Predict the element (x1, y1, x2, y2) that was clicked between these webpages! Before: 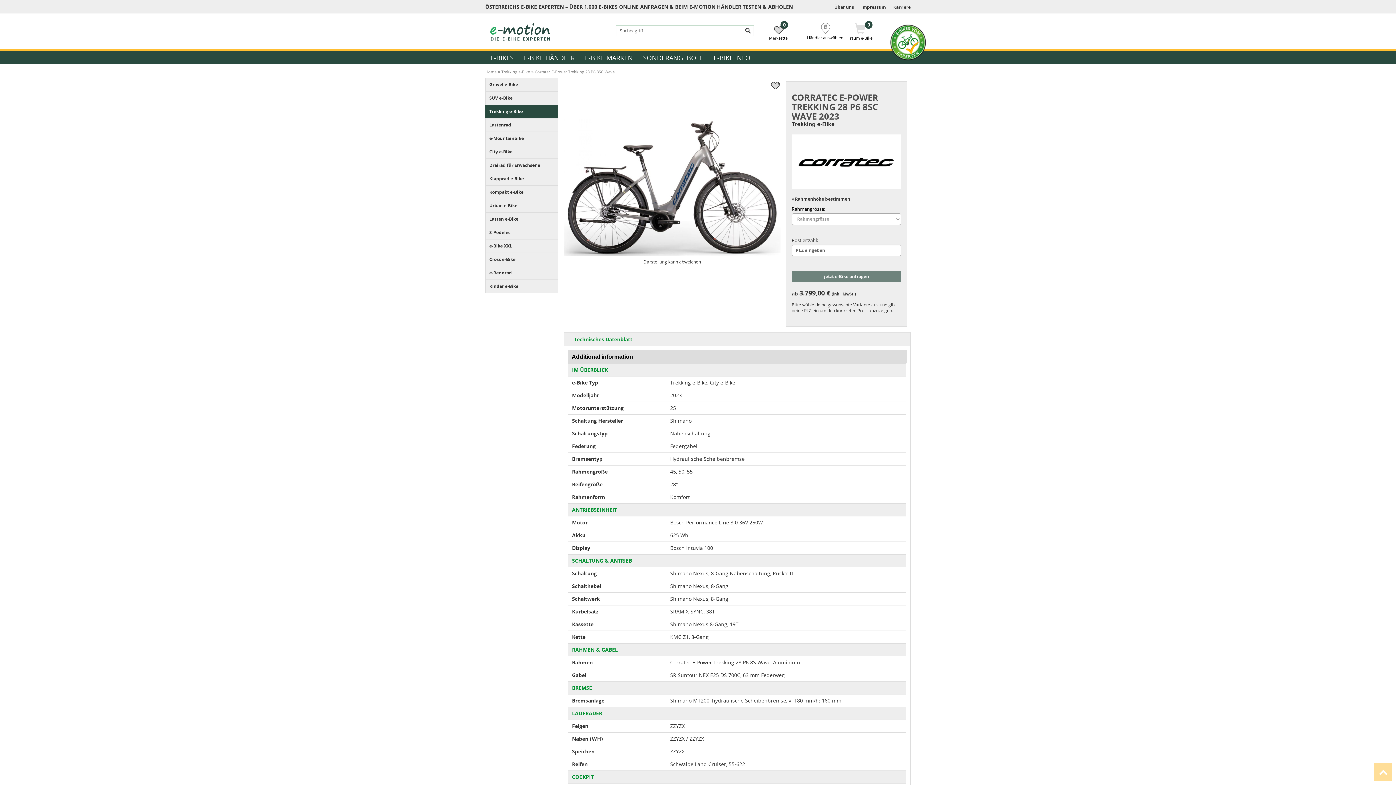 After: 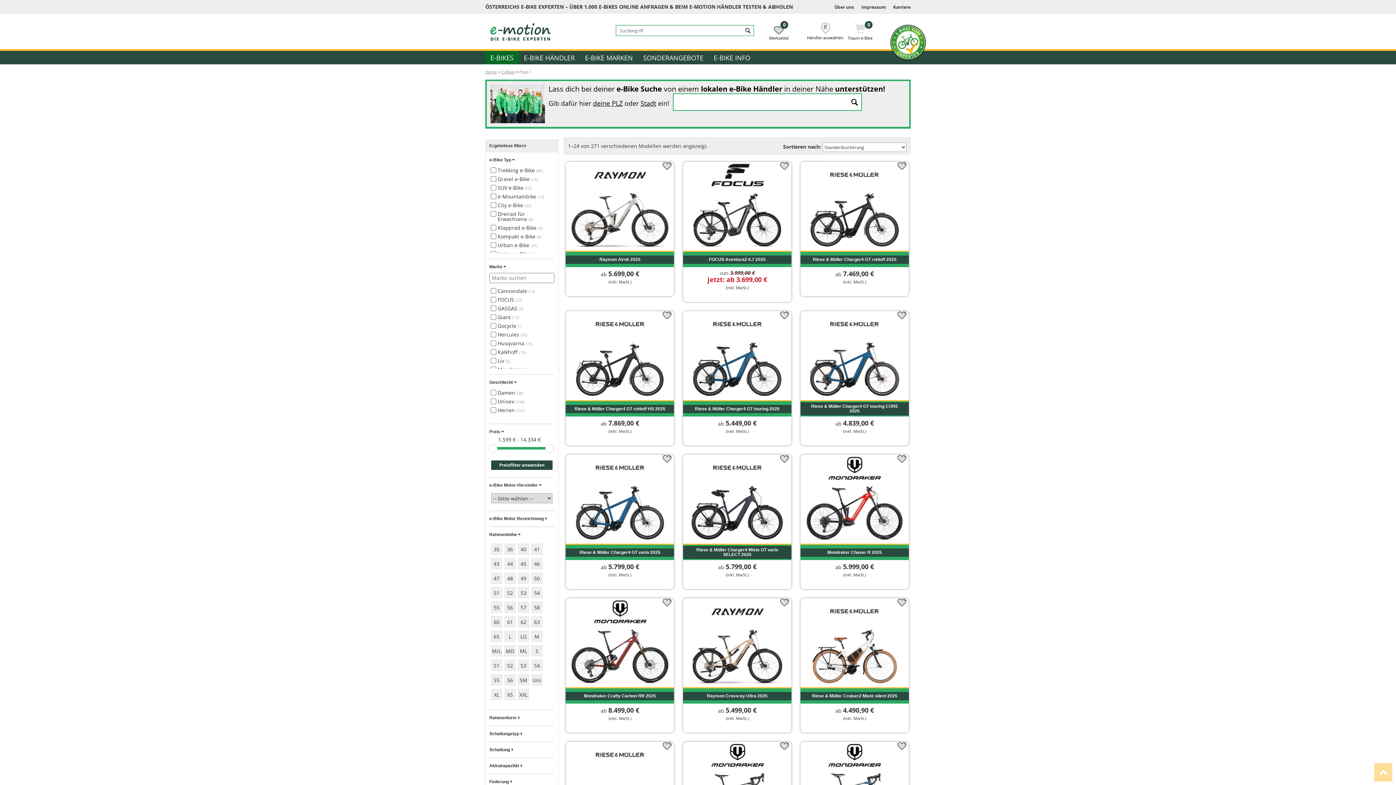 Action: bbox: (741, 25, 754, 36) label: Senden